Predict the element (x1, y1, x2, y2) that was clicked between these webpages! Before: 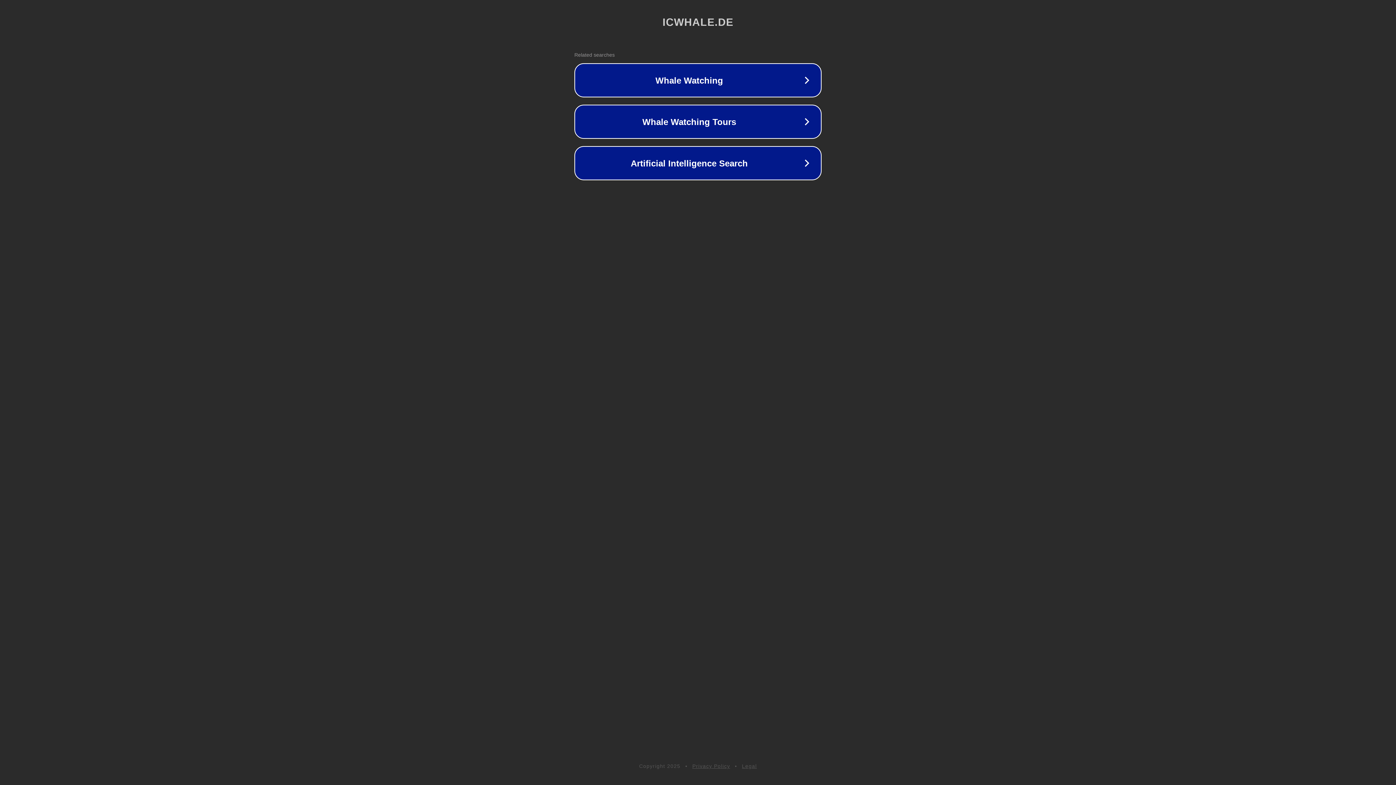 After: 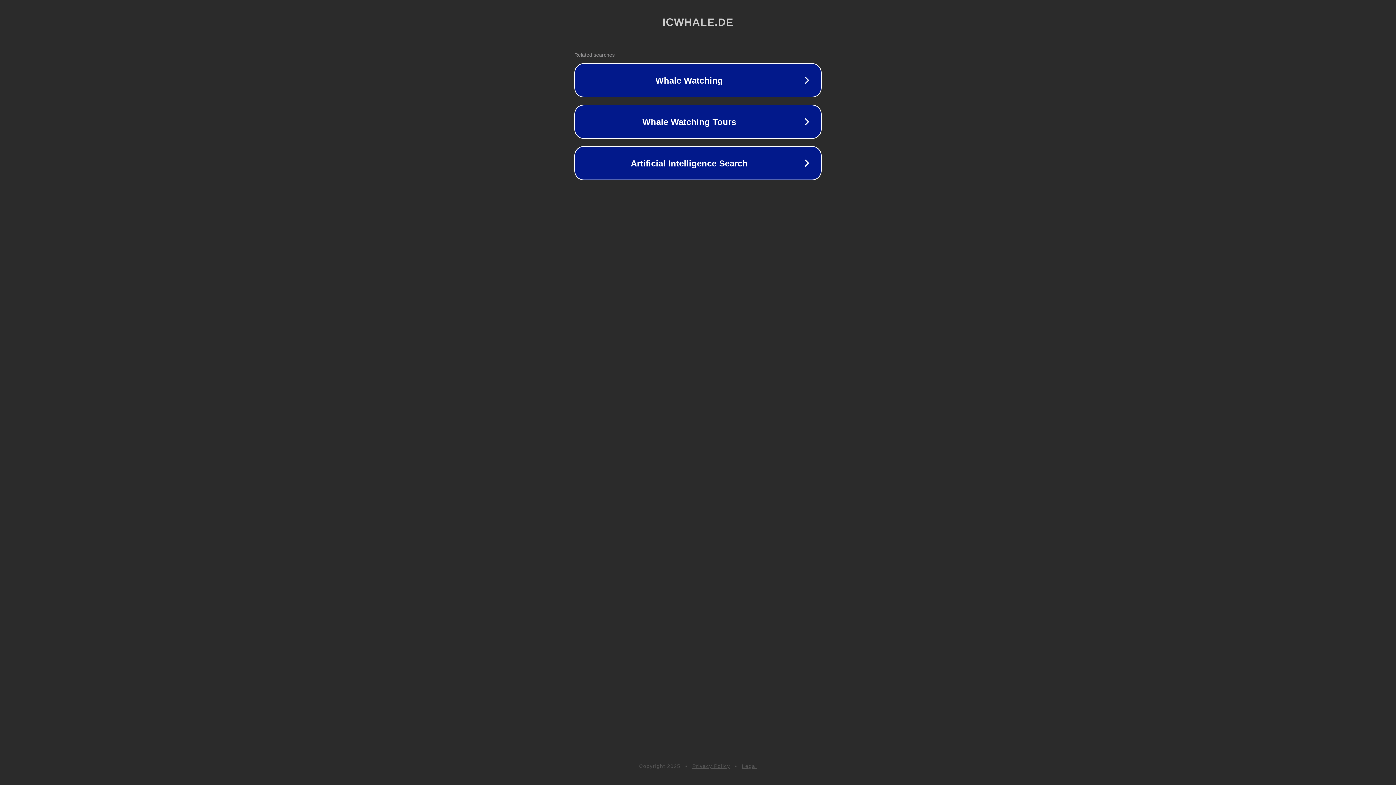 Action: bbox: (742, 763, 757, 769) label: Legal